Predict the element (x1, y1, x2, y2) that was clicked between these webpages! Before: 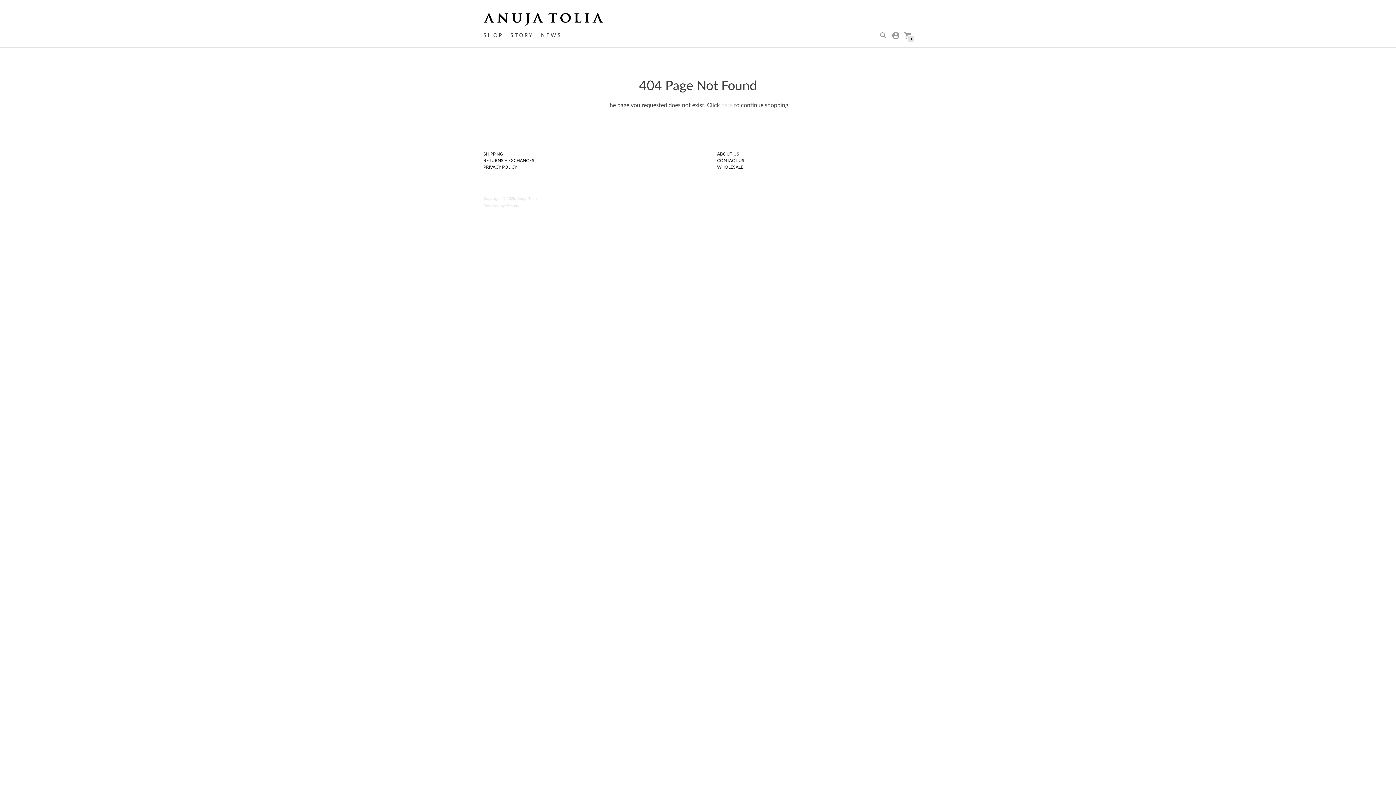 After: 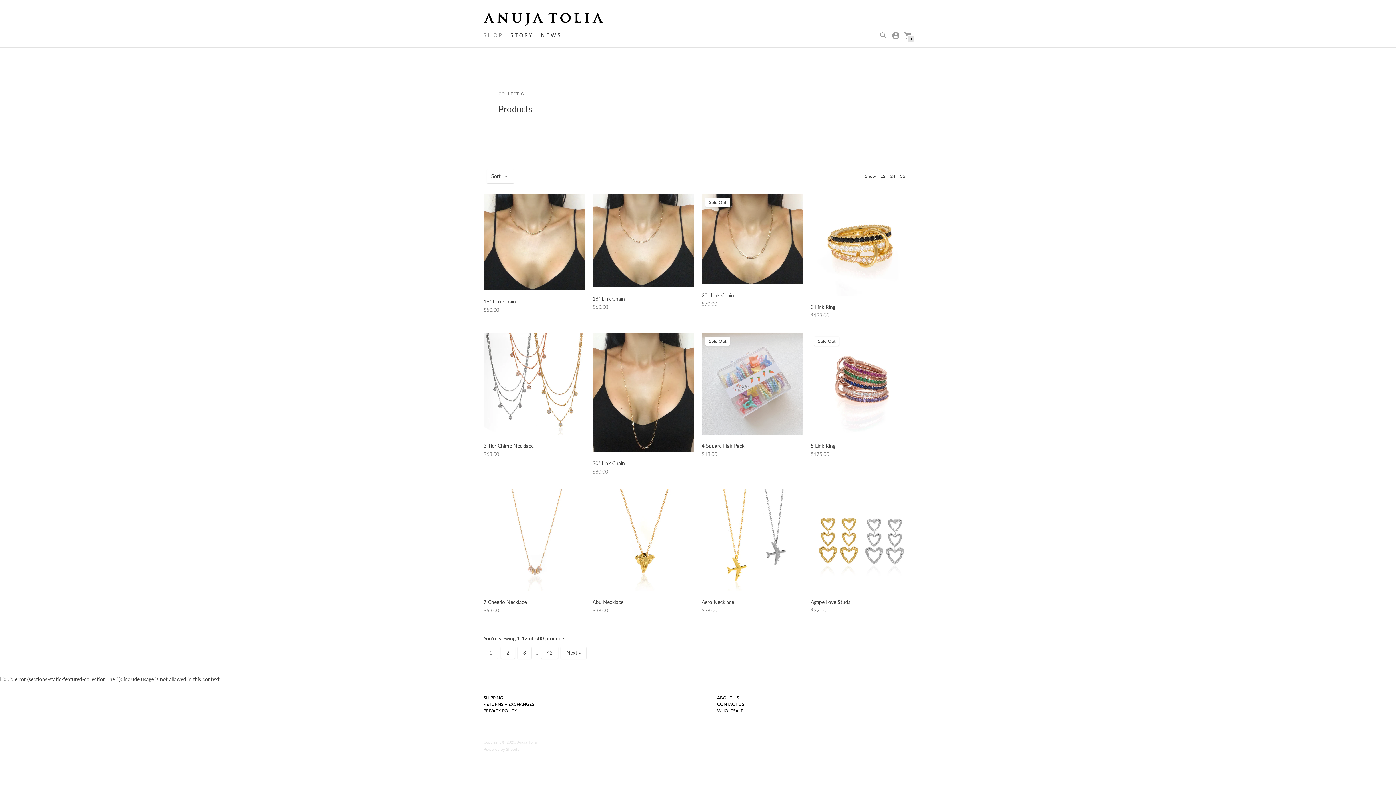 Action: label: here bbox: (721, 101, 732, 108)